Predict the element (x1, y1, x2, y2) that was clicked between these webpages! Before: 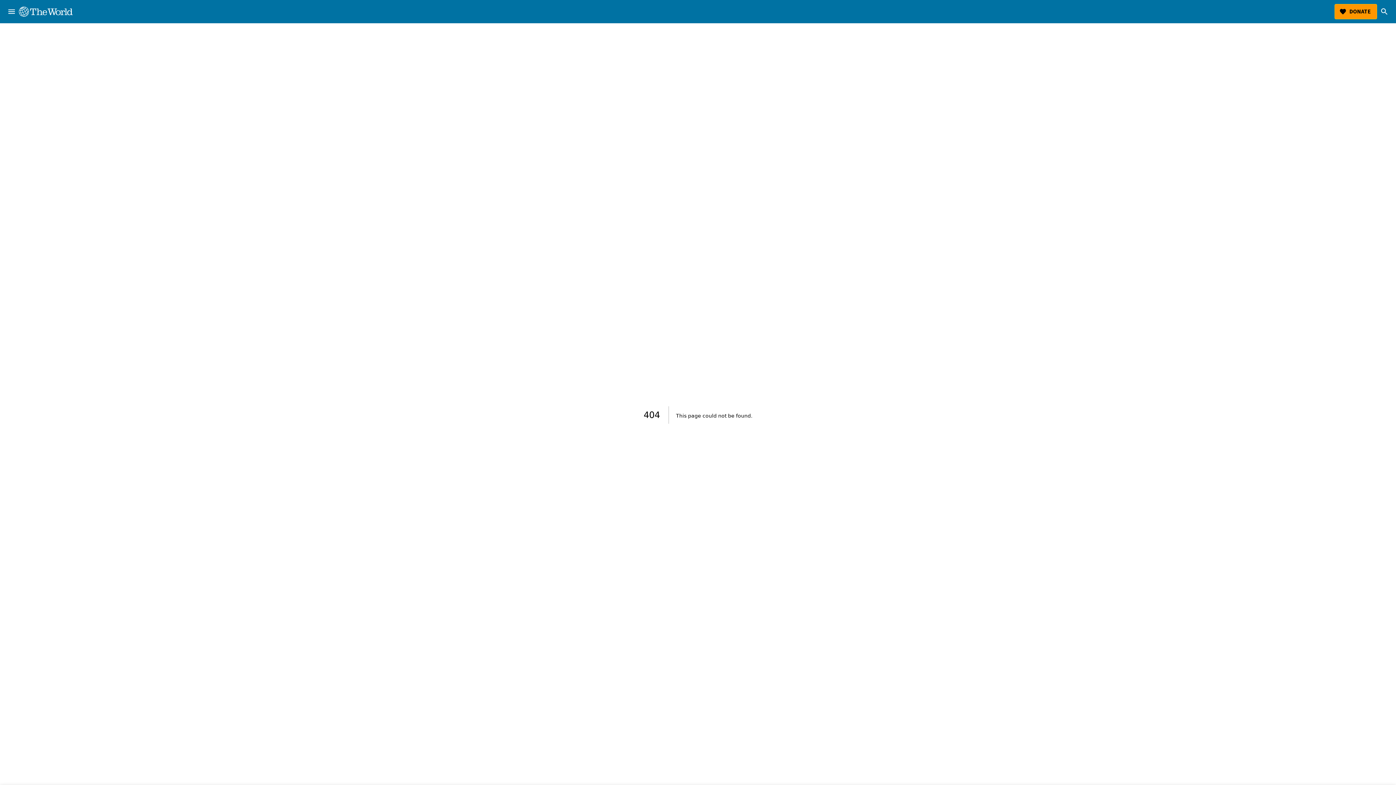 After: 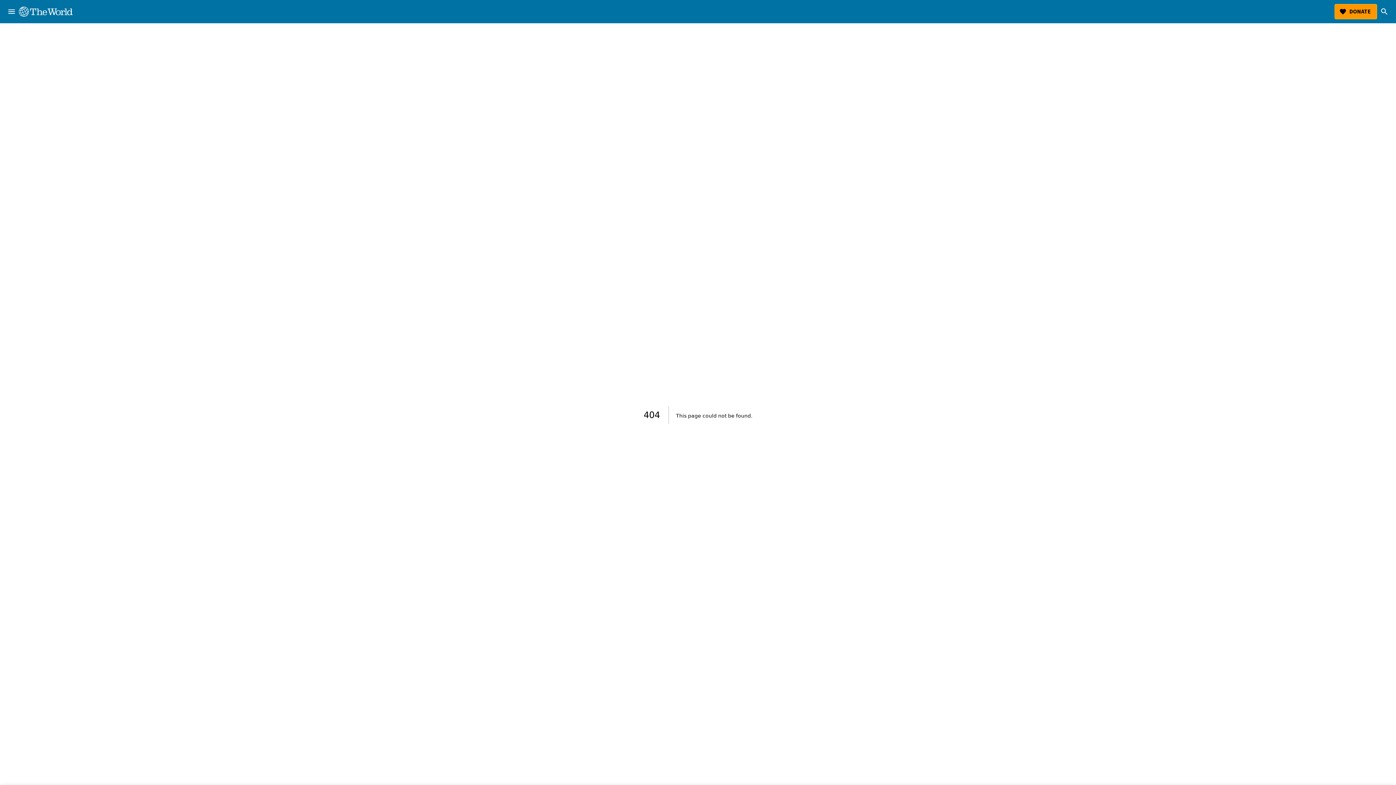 Action: bbox: (18, 6, 72, 16) label: The World